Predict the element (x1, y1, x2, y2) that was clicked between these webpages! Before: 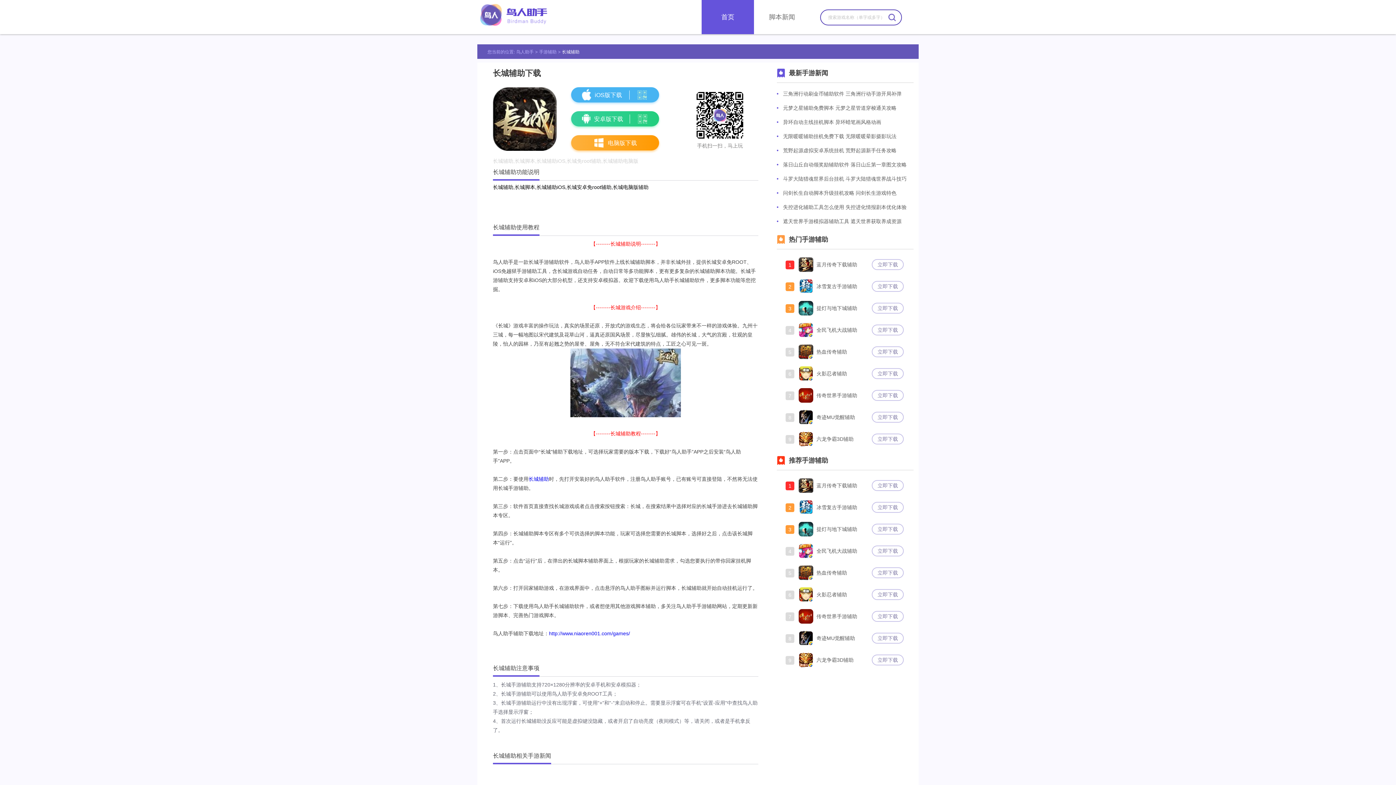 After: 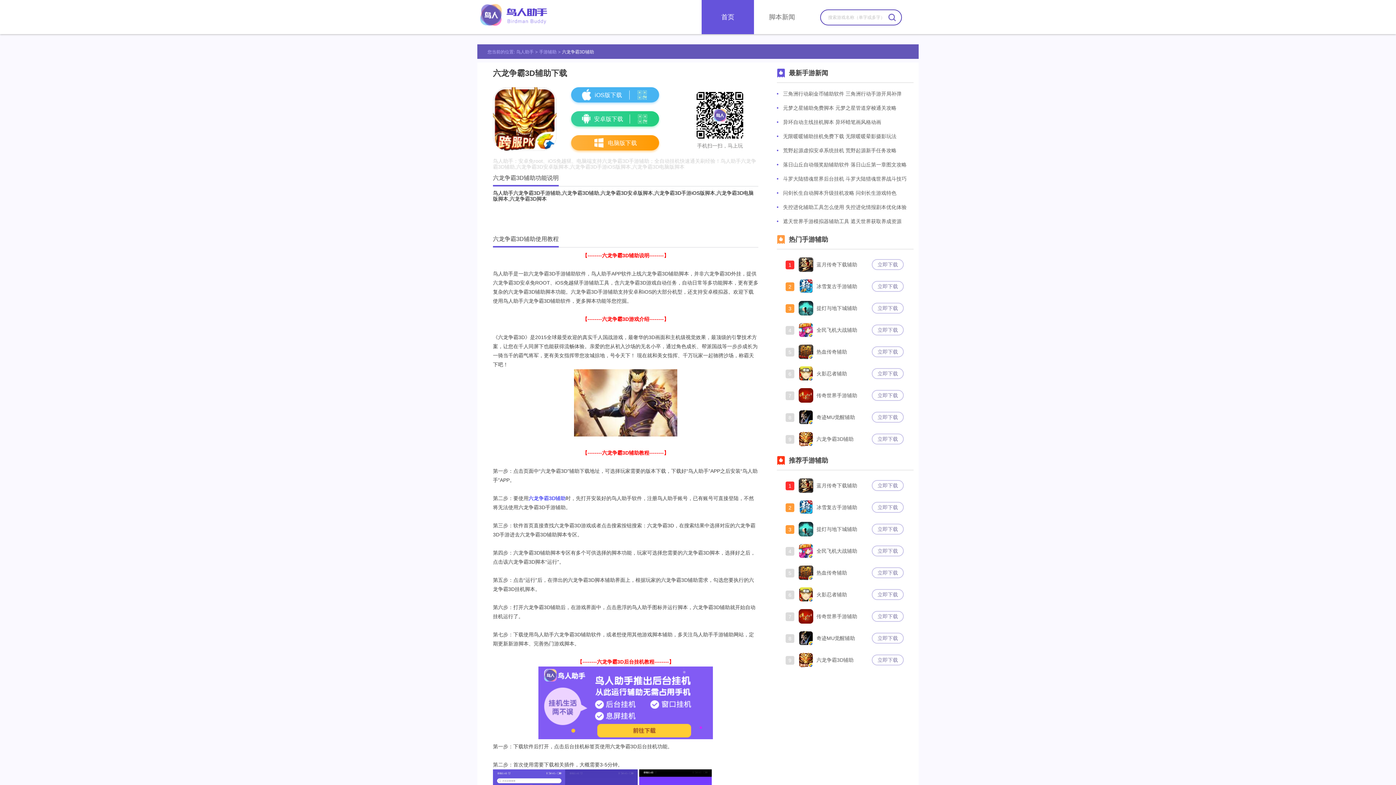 Action: bbox: (872, 654, 904, 665) label: 立即下载